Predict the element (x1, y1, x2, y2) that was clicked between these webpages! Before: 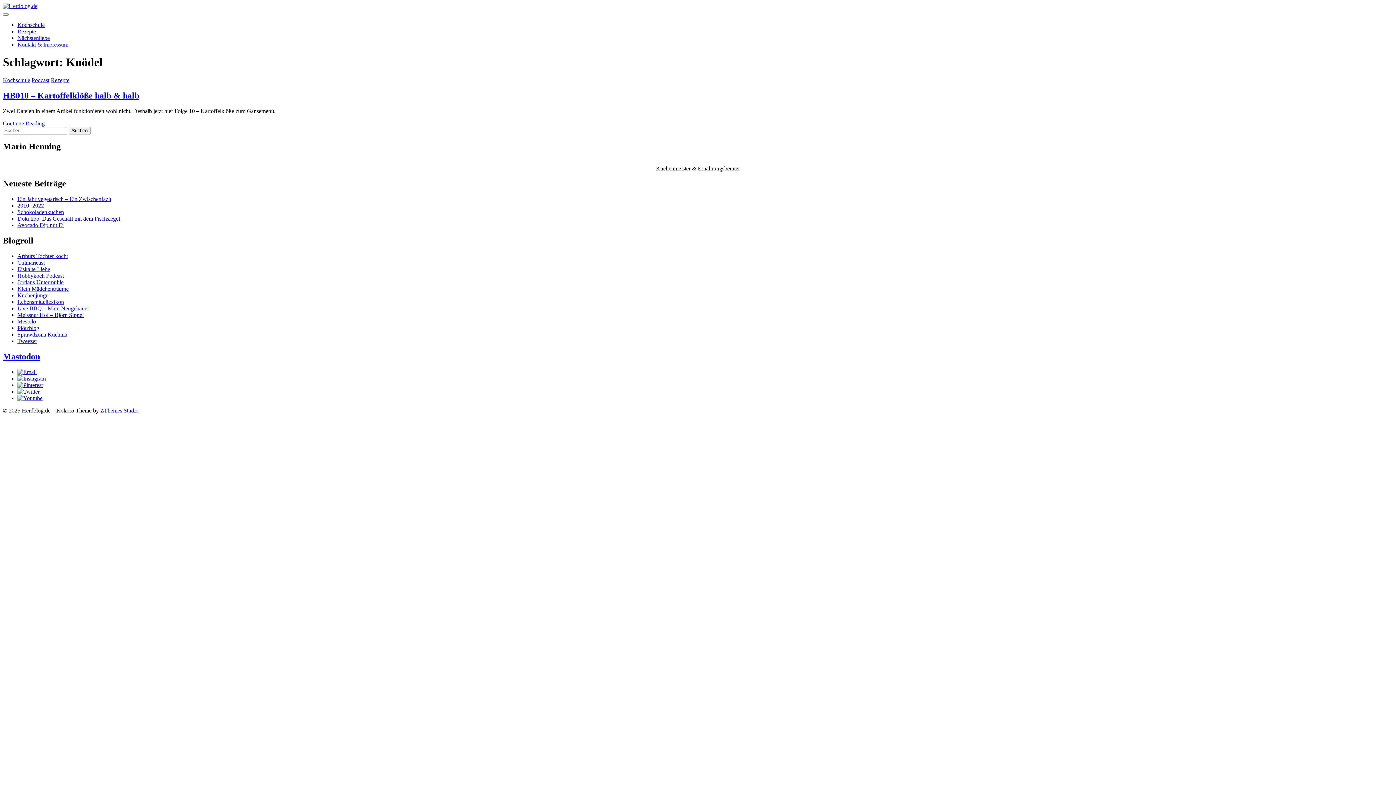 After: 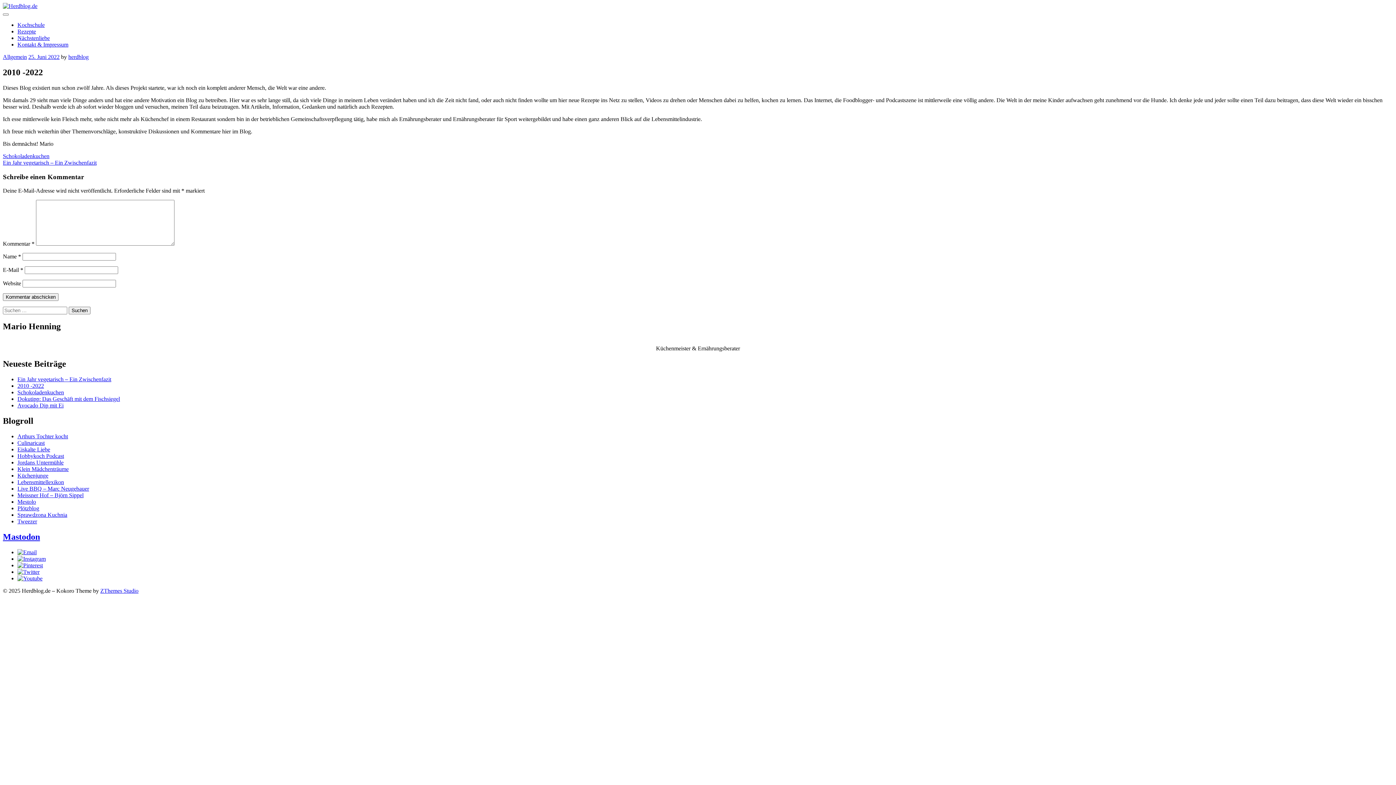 Action: label: 2010 -2022 bbox: (17, 202, 44, 208)